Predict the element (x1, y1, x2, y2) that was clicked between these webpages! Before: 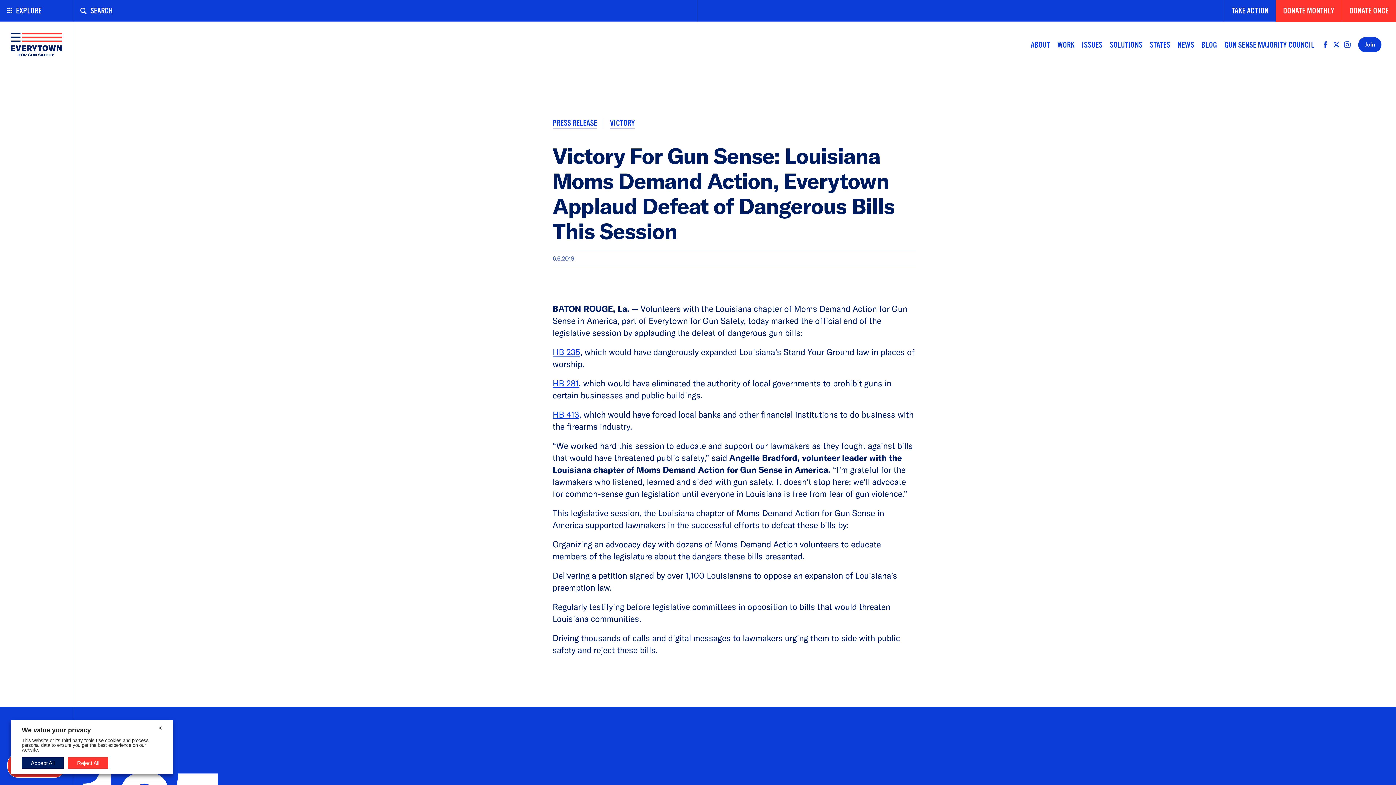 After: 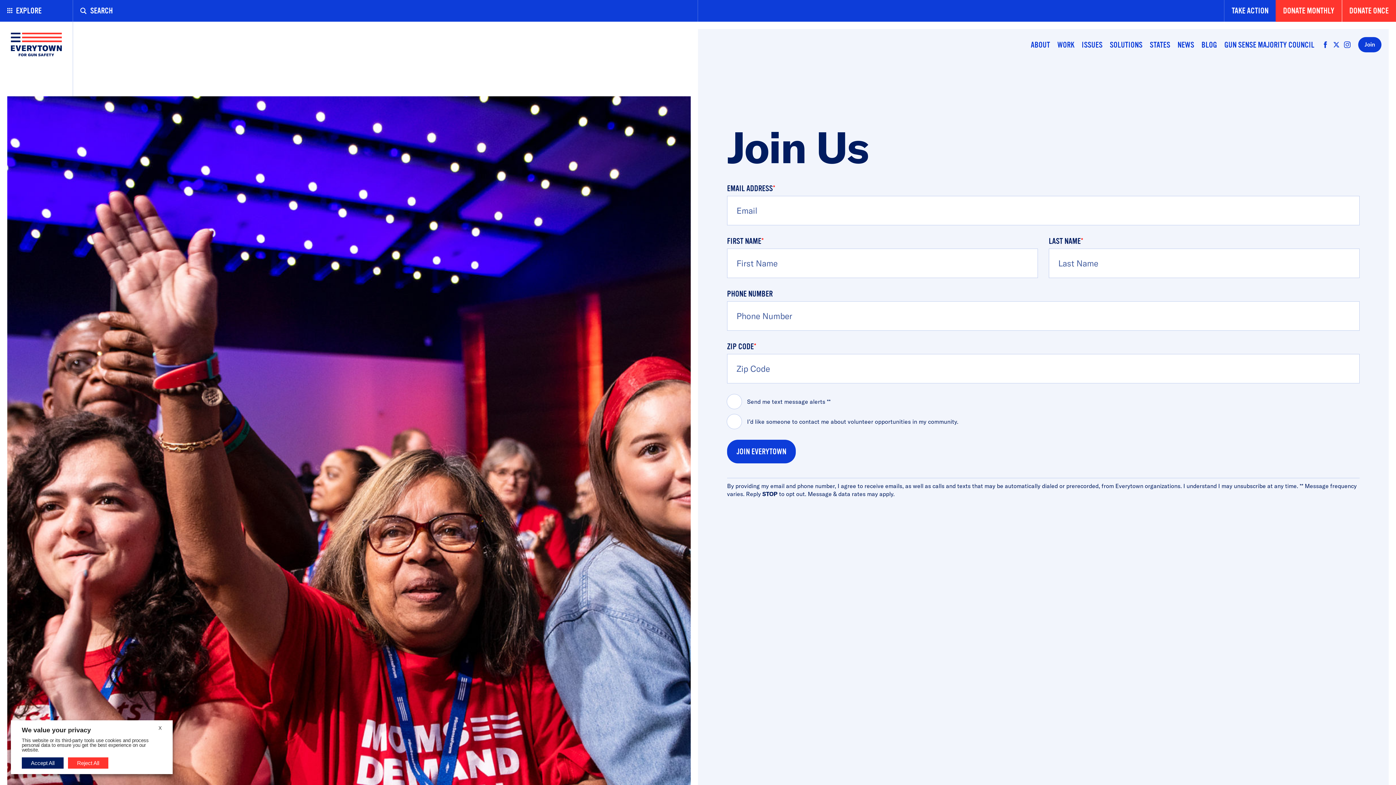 Action: label: Join bbox: (1358, 36, 1381, 52)